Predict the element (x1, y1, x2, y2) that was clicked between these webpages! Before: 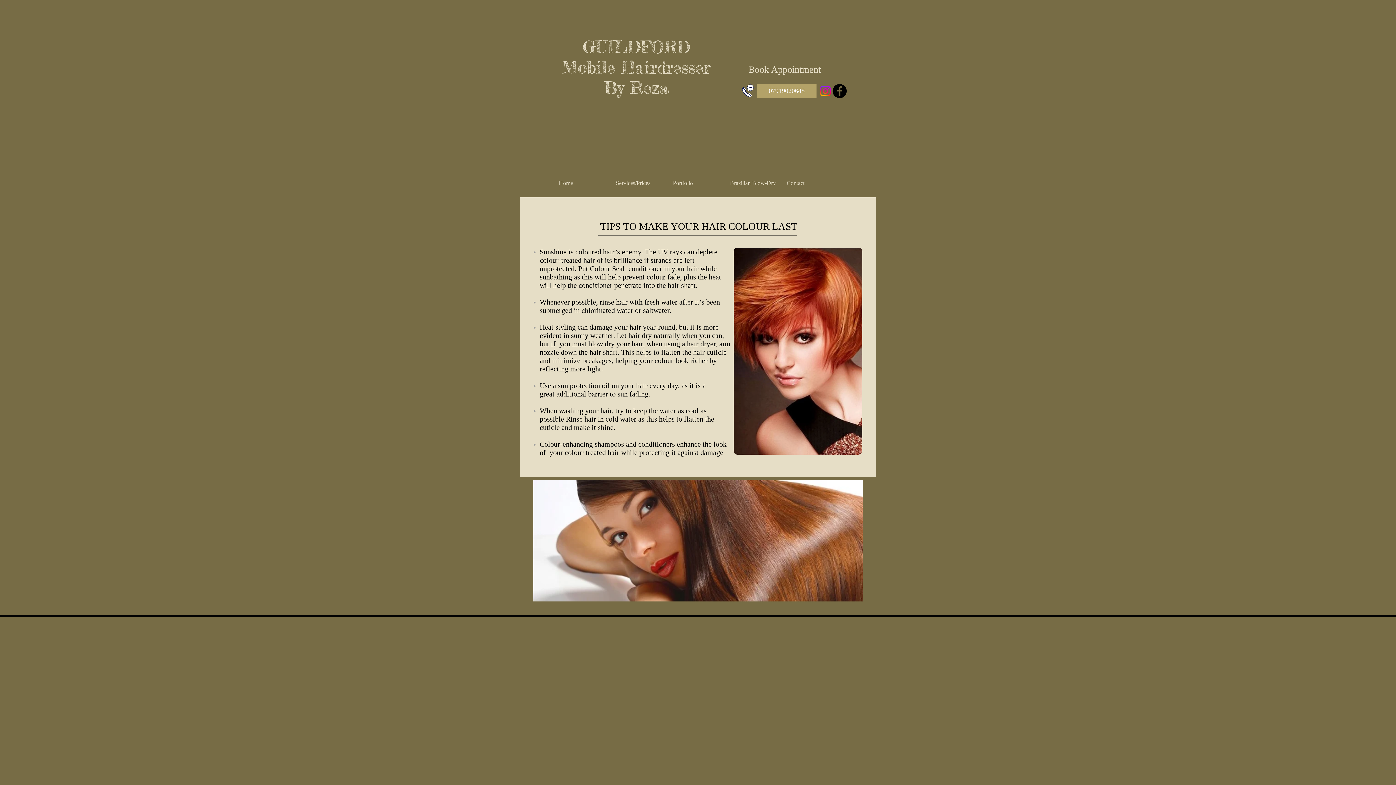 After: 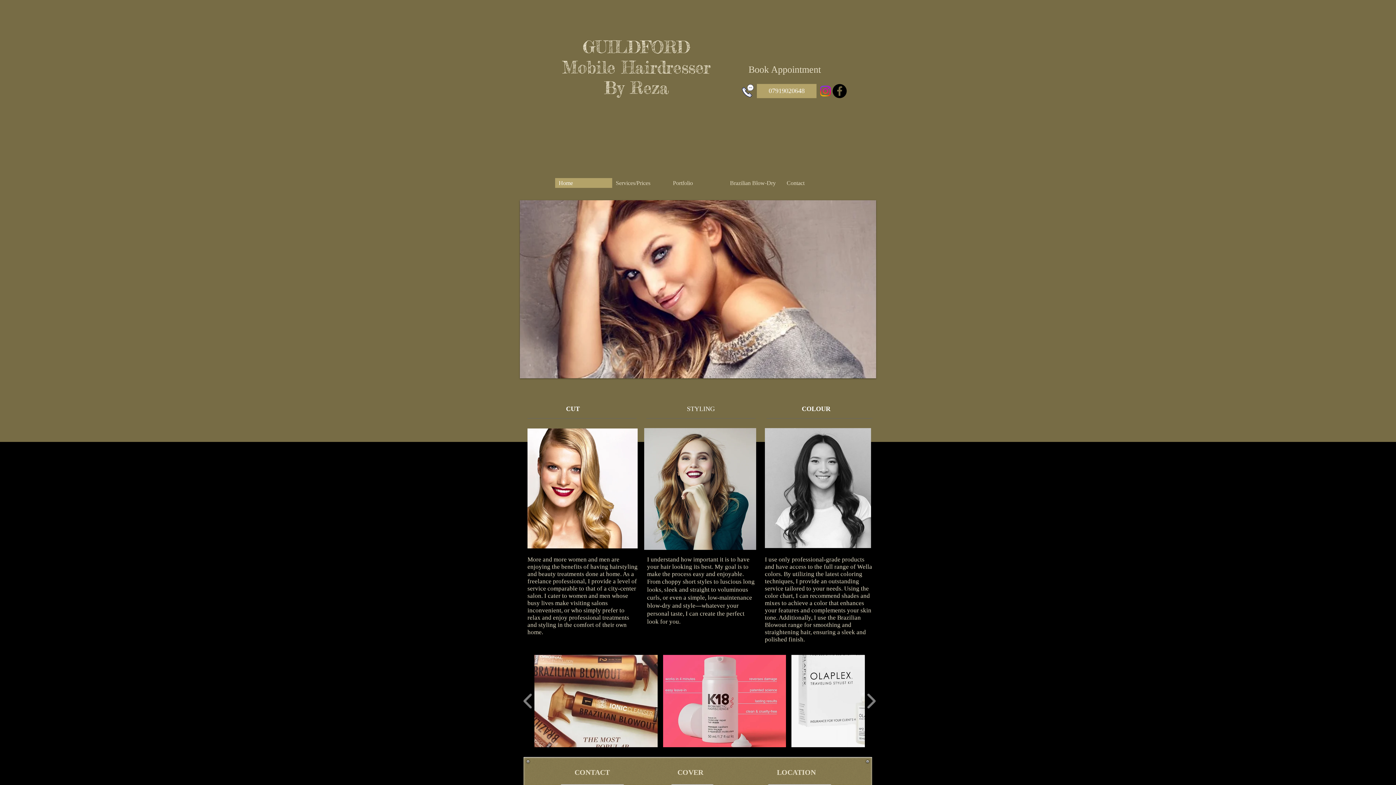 Action: label: Home bbox: (555, 178, 612, 188)